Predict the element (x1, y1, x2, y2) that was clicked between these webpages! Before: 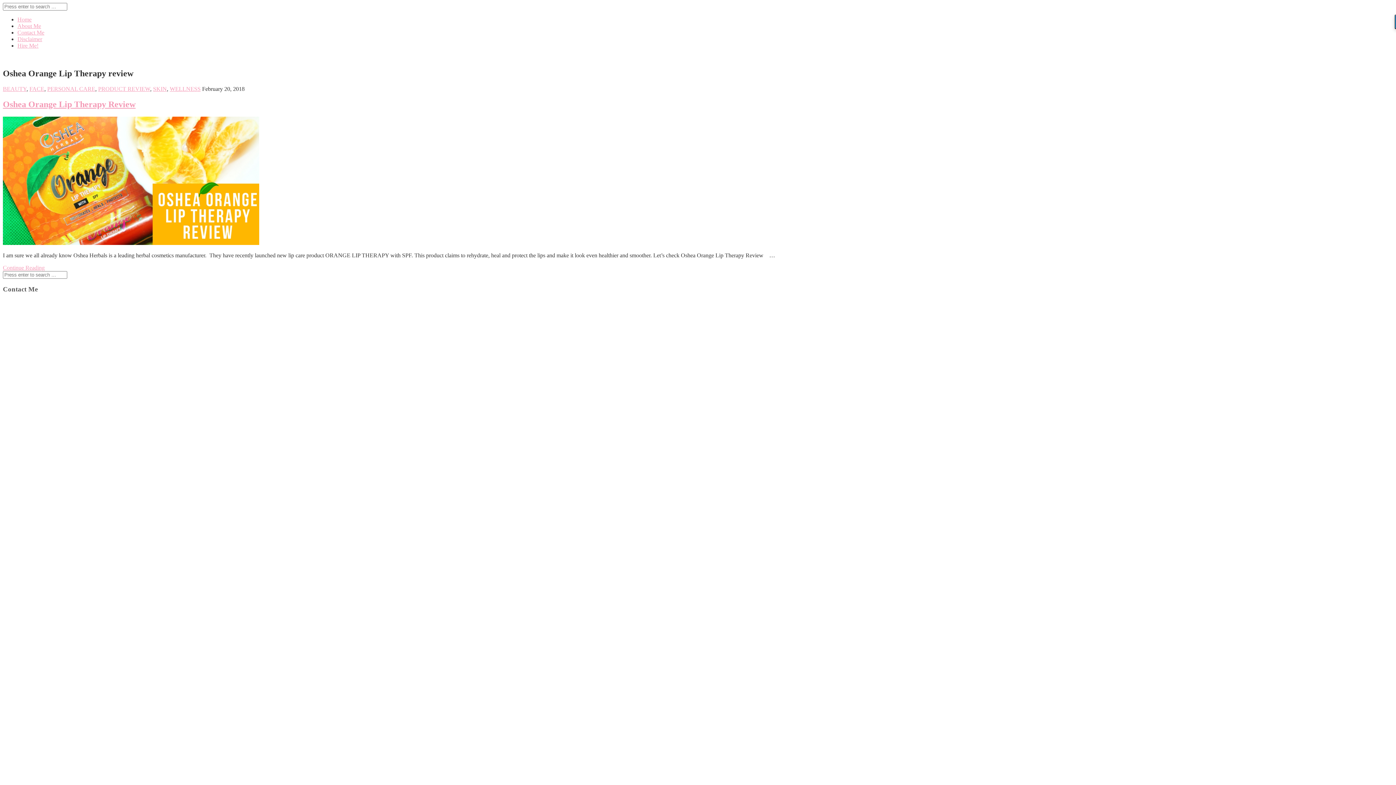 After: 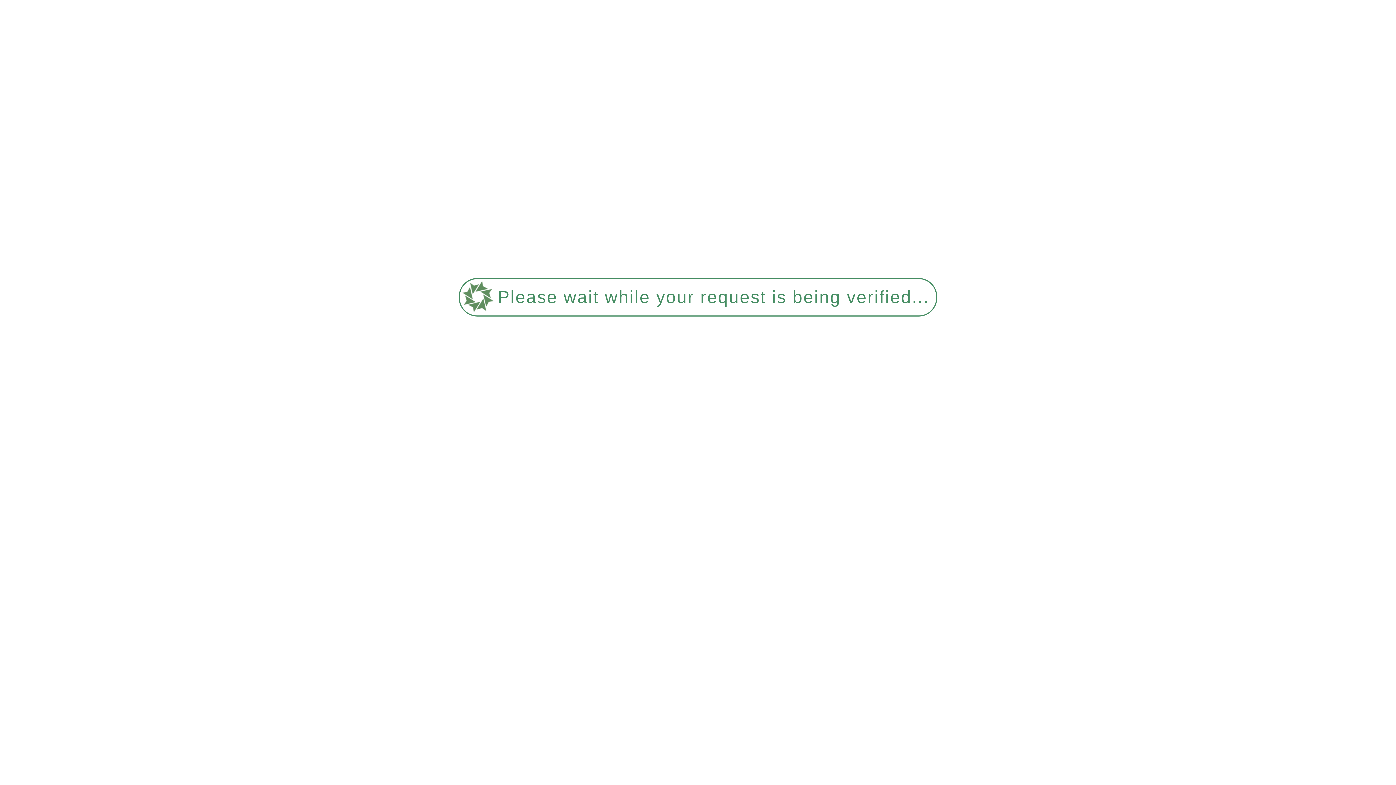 Action: label: About Me bbox: (17, 22, 41, 29)